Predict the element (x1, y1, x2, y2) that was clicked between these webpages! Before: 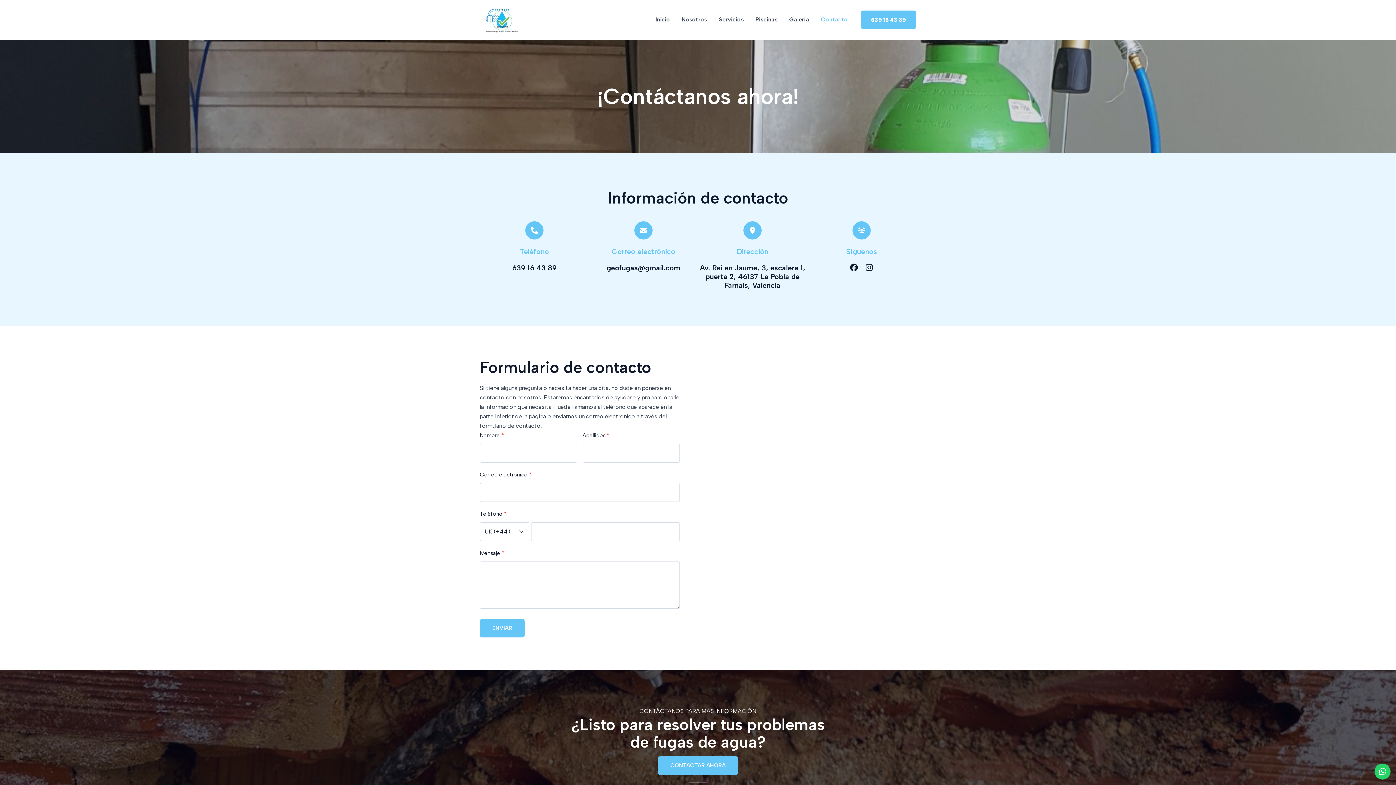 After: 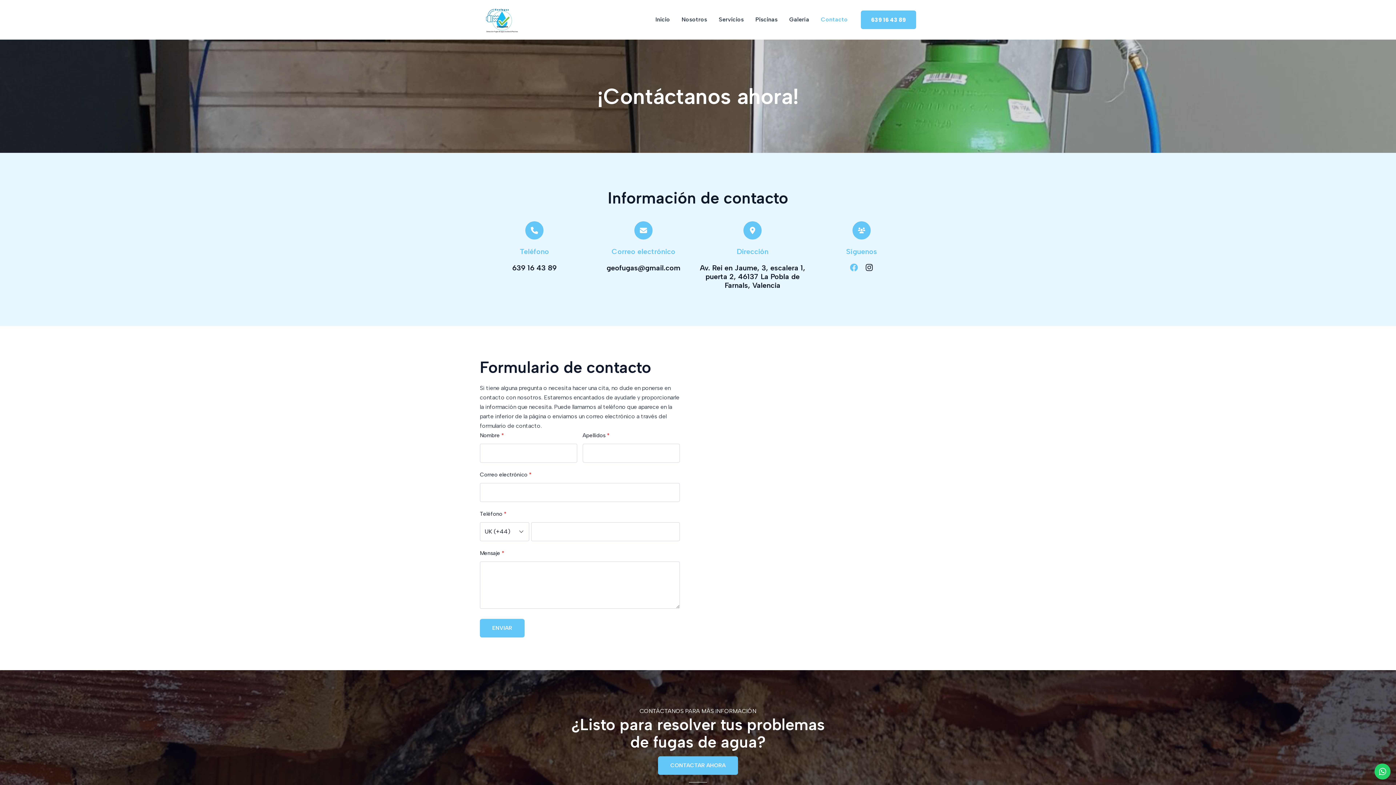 Action: bbox: (850, 263, 858, 271) label: Elemento de la lista